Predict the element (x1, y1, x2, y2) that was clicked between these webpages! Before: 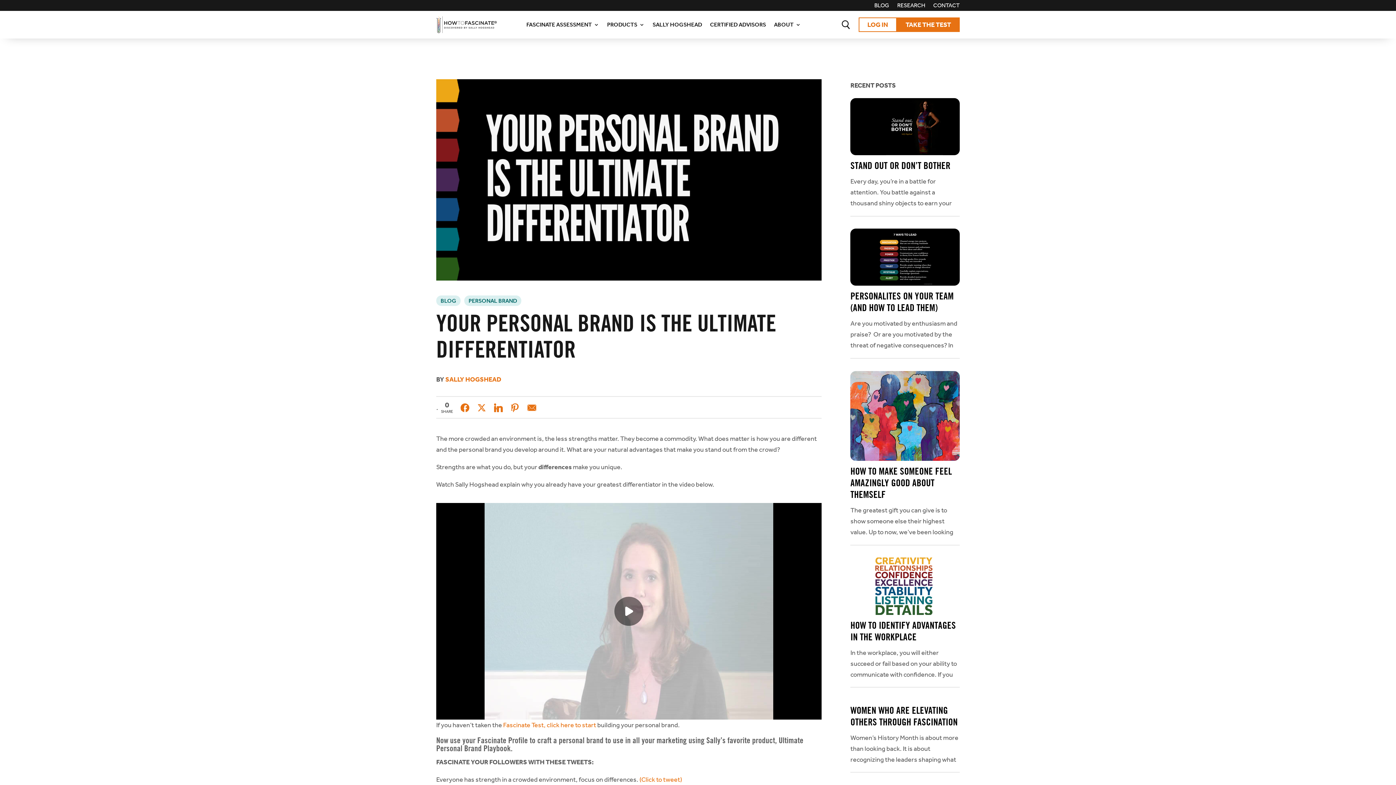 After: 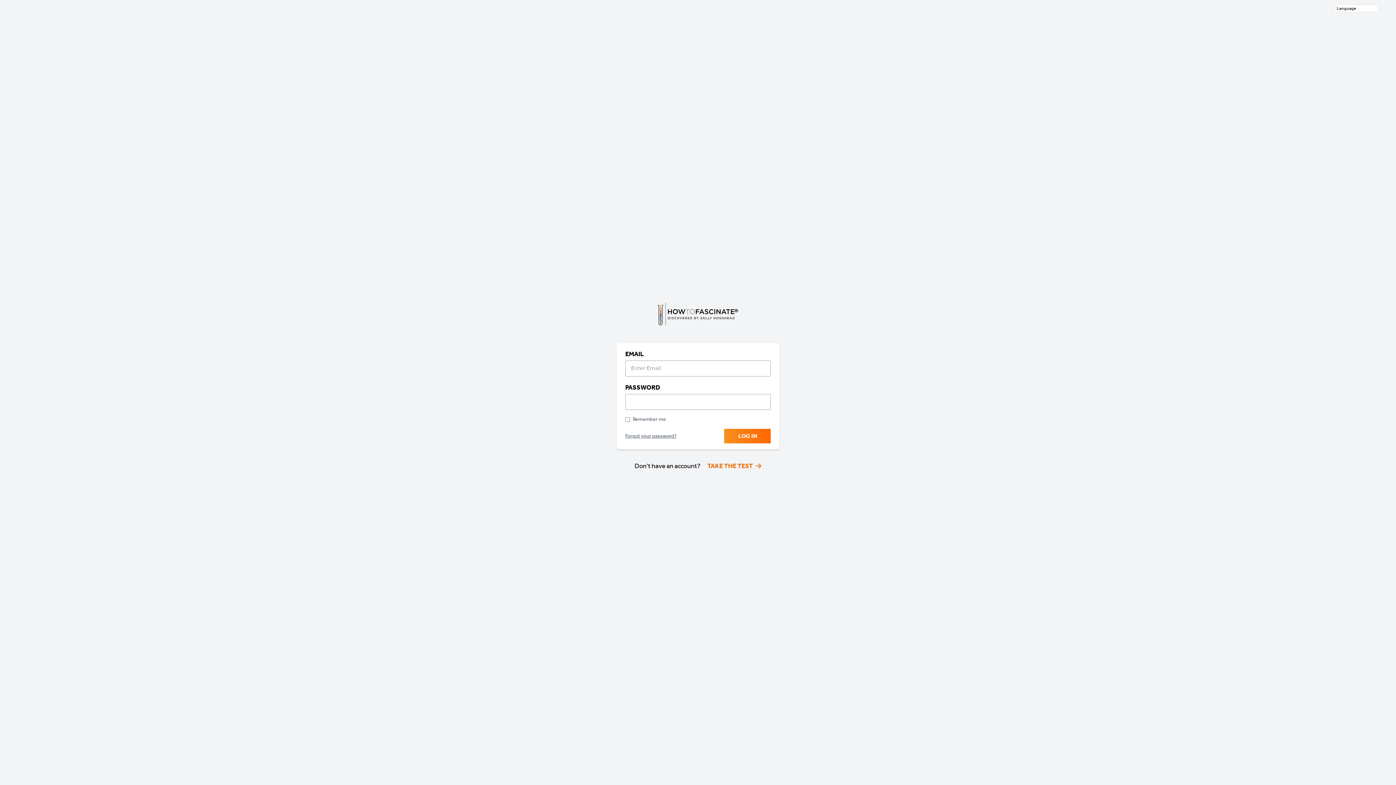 Action: label: LOG IN bbox: (858, 17, 897, 32)